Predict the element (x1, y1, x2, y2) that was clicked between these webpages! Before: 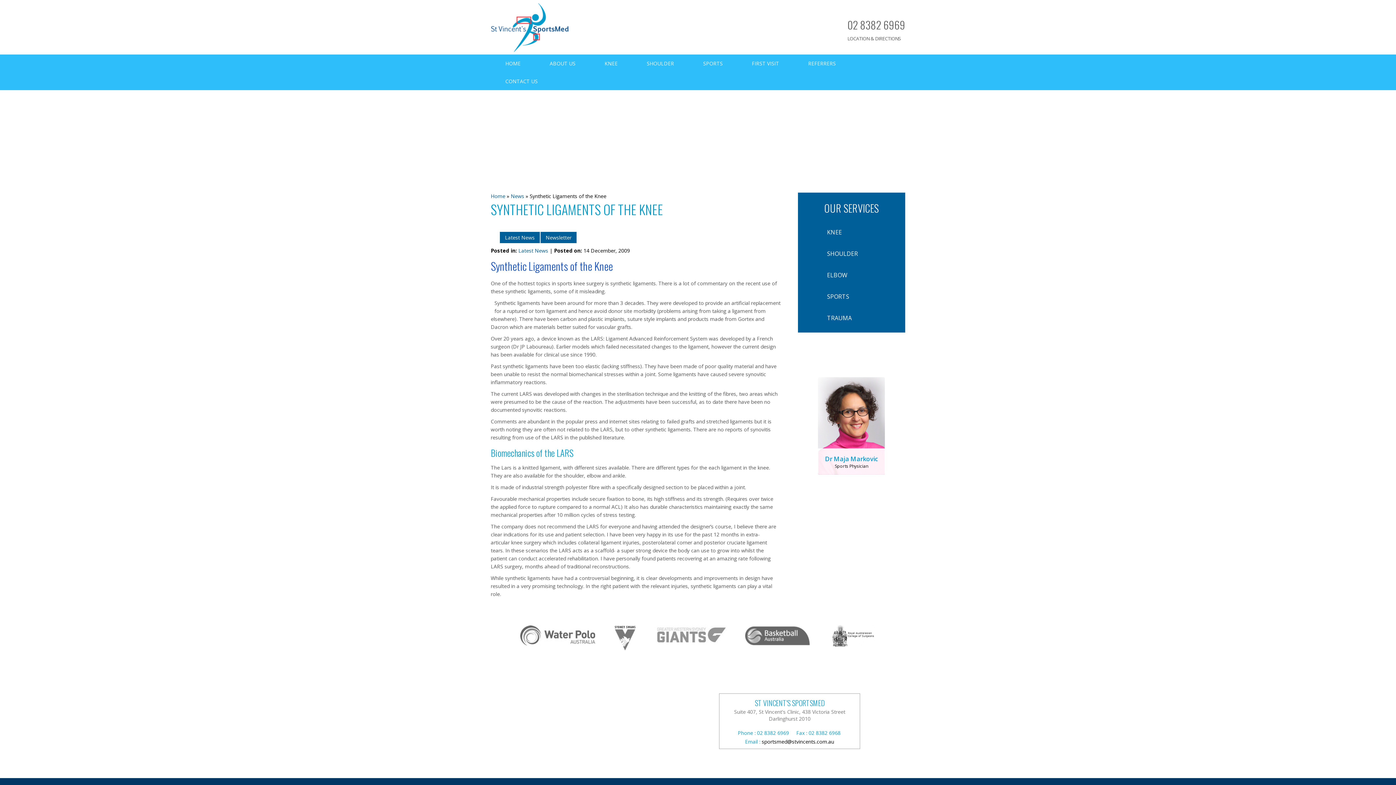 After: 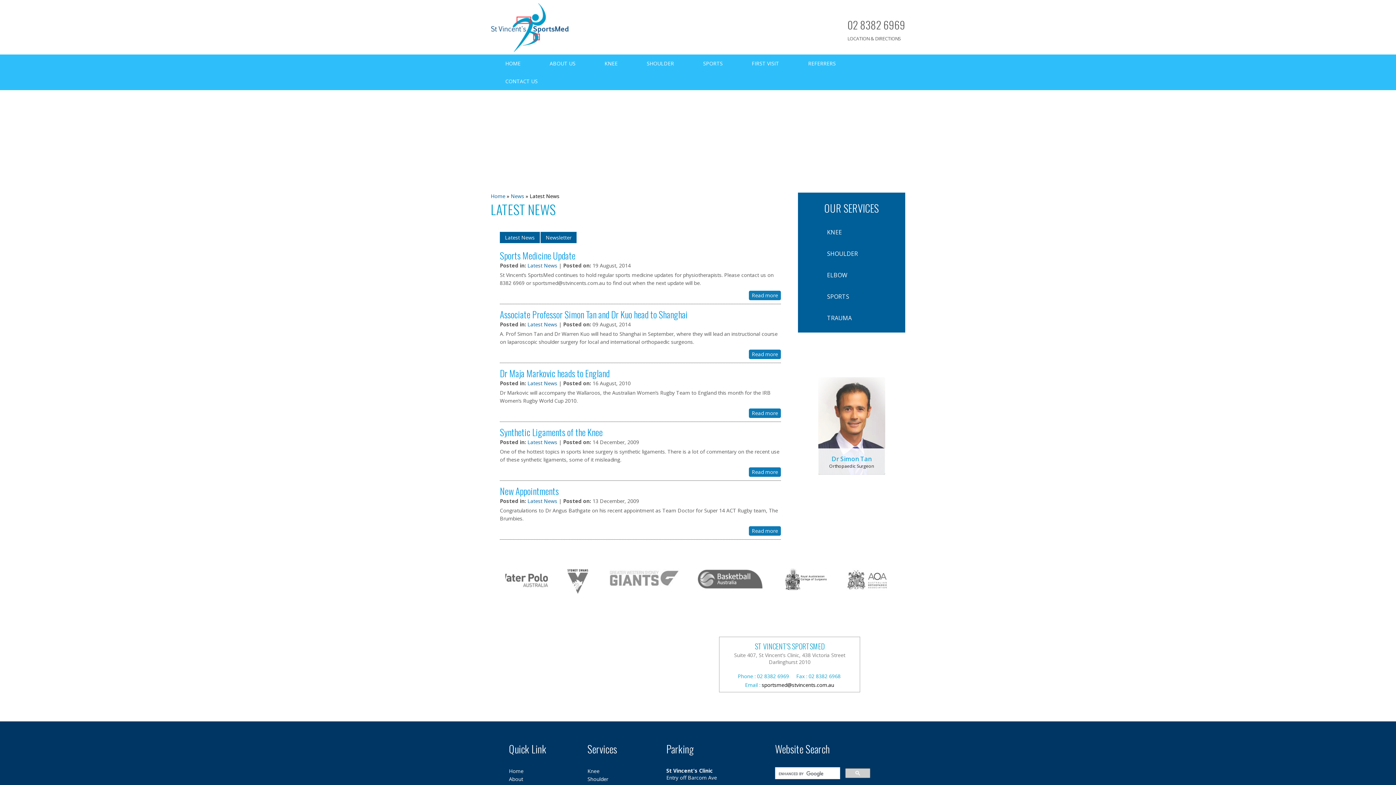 Action: bbox: (500, 232, 540, 243) label: Latest News